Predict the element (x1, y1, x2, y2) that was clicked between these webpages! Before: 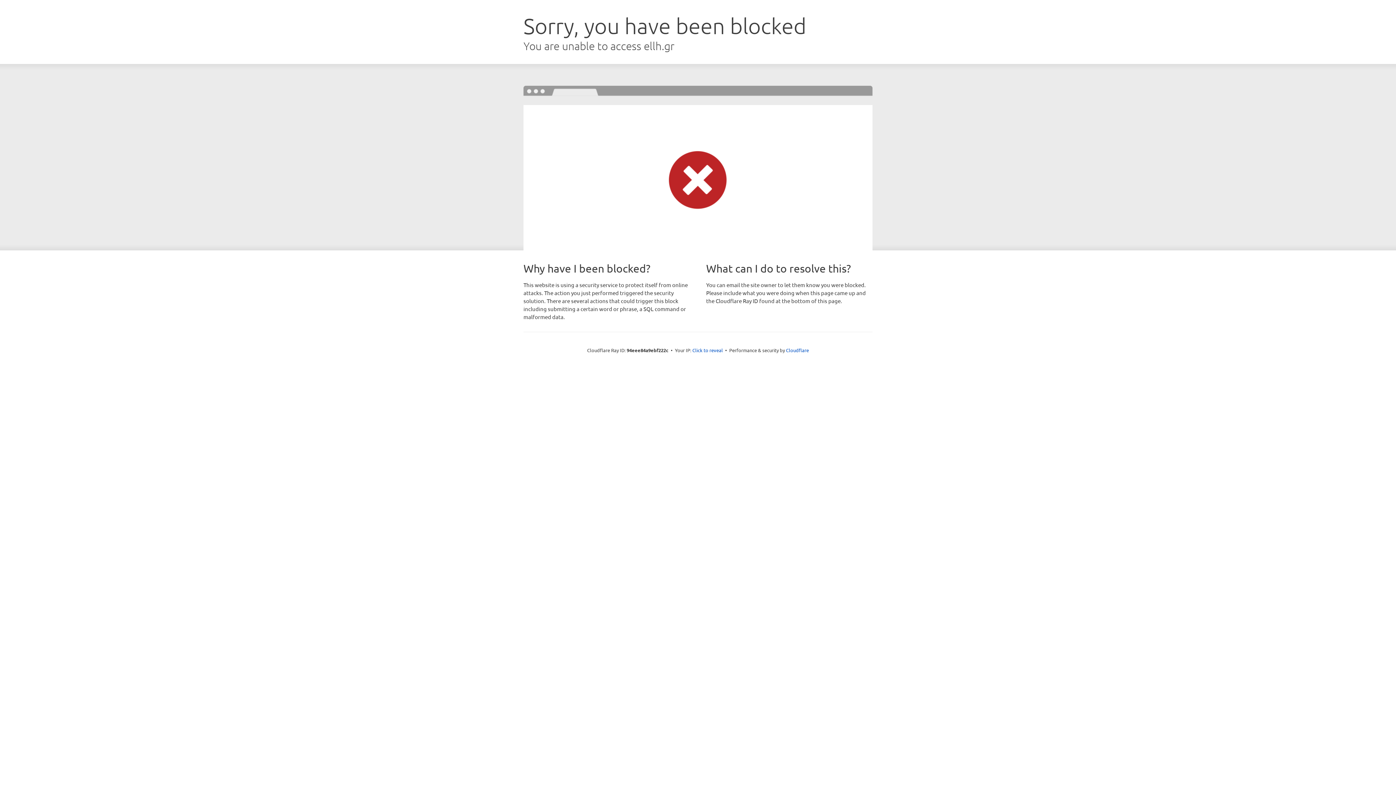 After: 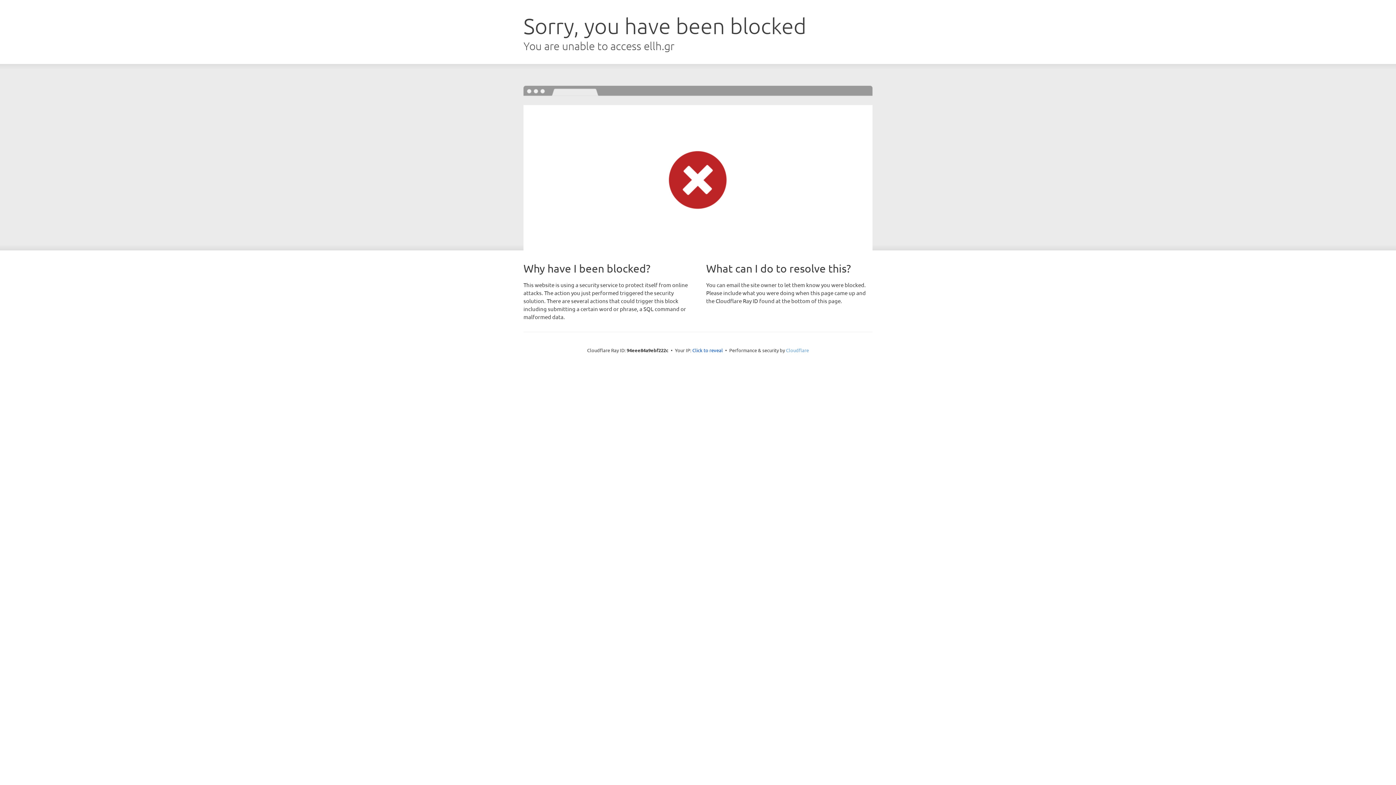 Action: label: Cloudflare bbox: (786, 347, 809, 353)